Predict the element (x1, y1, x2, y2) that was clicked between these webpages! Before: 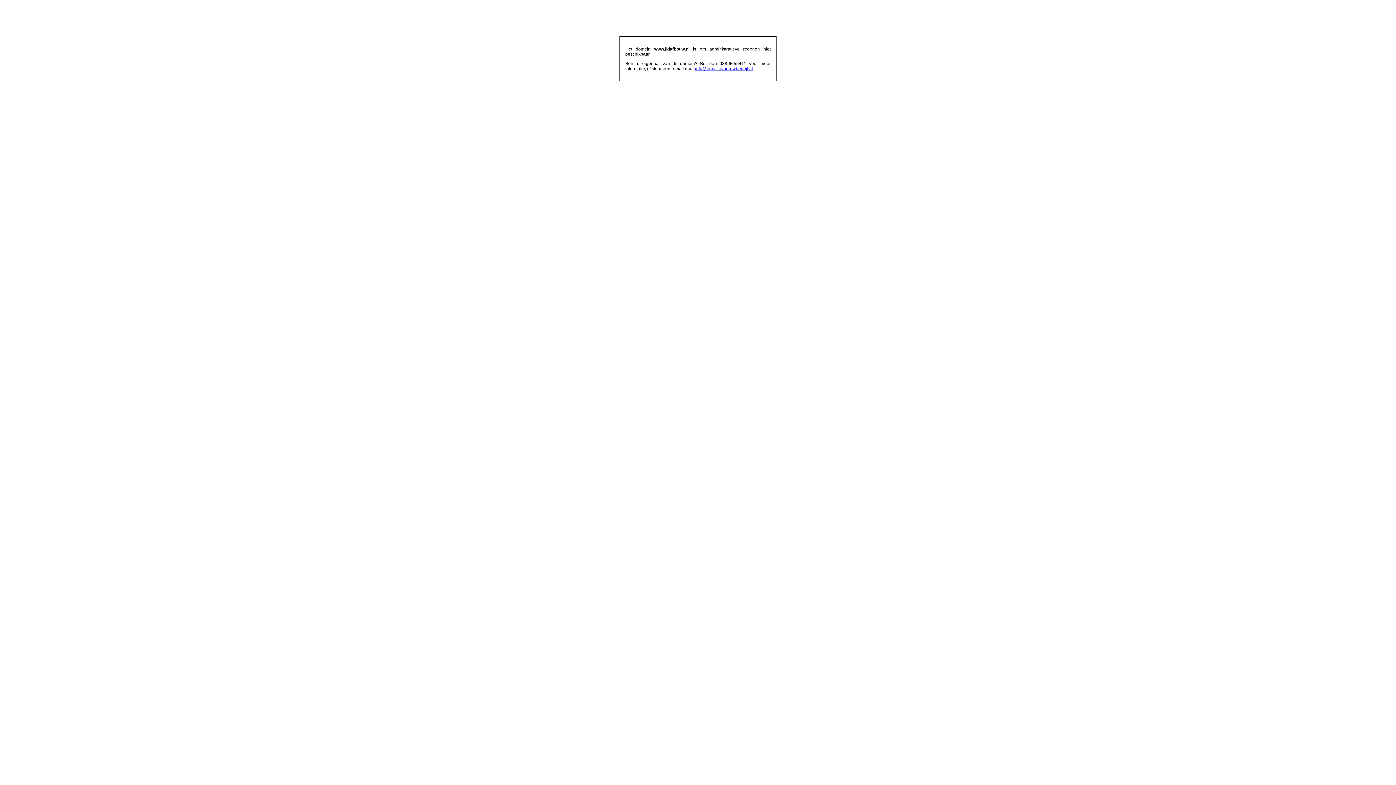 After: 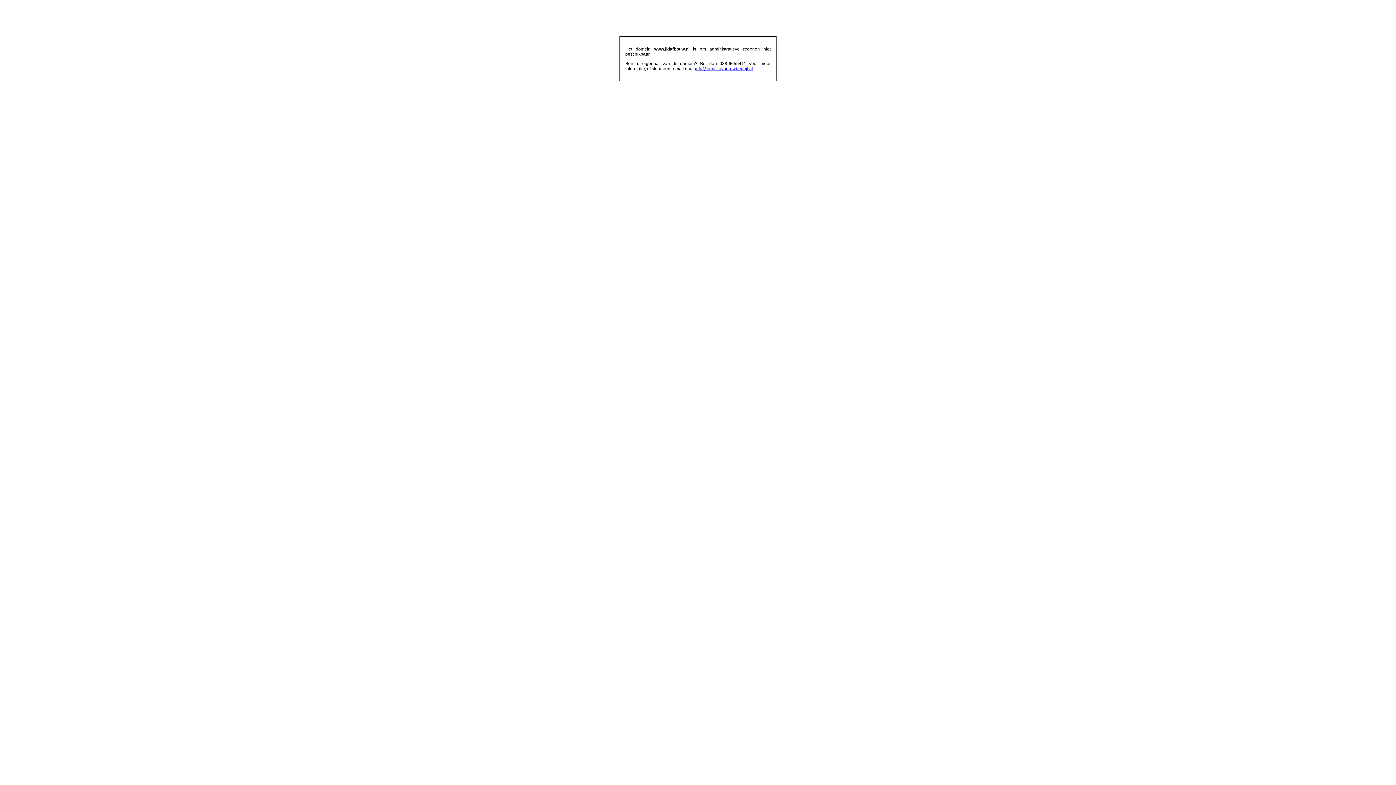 Action: label: info@eensitevooruwbedrijf.nl bbox: (695, 66, 753, 71)